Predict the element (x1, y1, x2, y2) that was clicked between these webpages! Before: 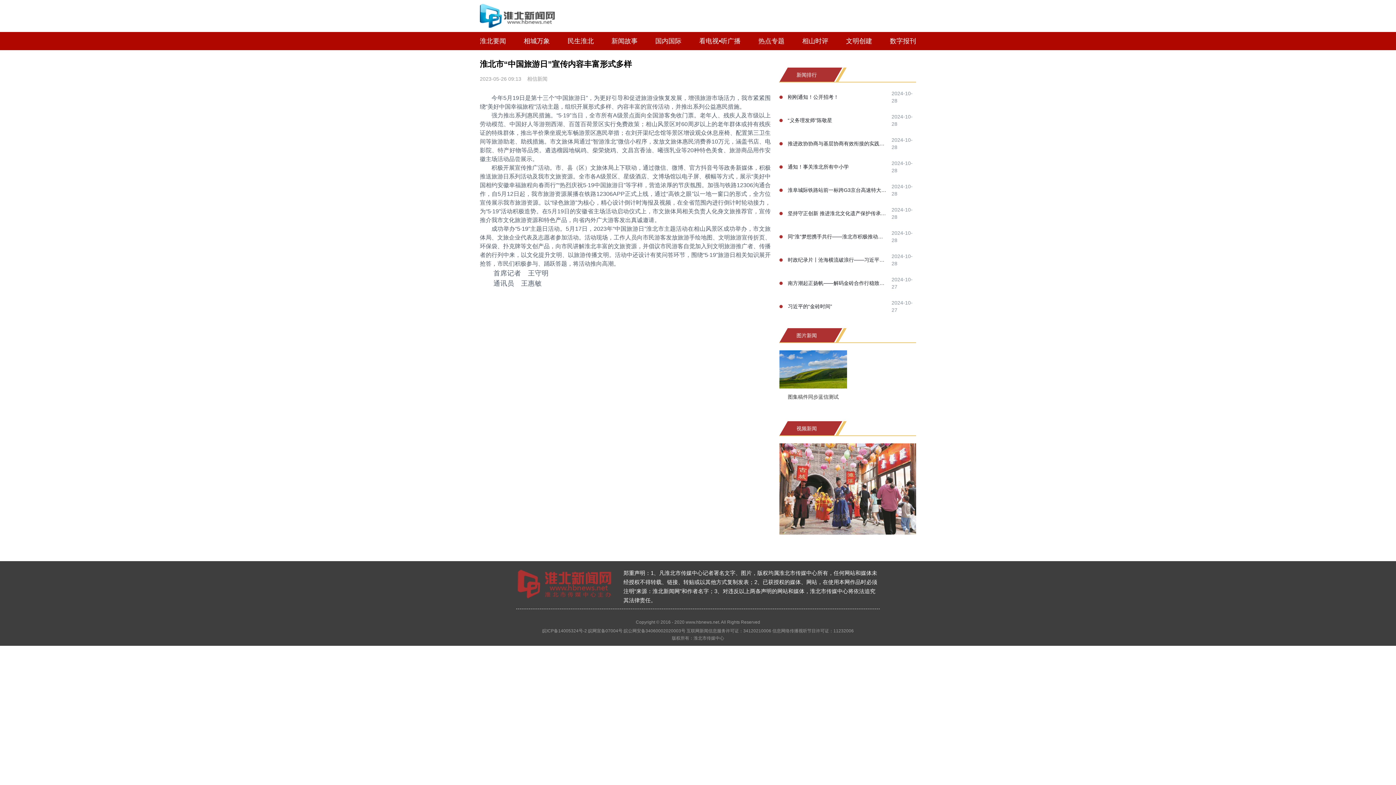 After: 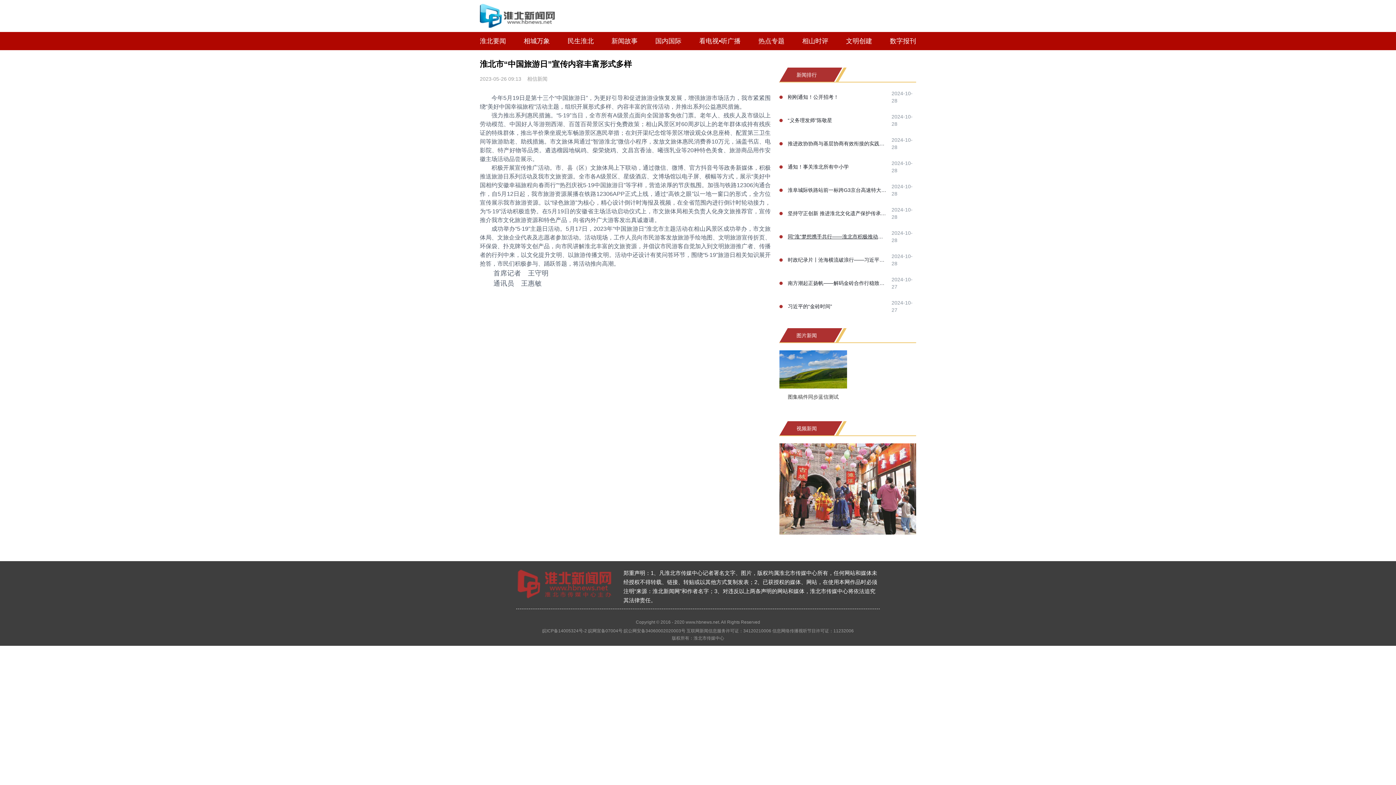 Action: bbox: (788, 233, 887, 240) label: 同“淮”梦想携手共行——淮北市积极推动淮河生态经济带高质量协同发展